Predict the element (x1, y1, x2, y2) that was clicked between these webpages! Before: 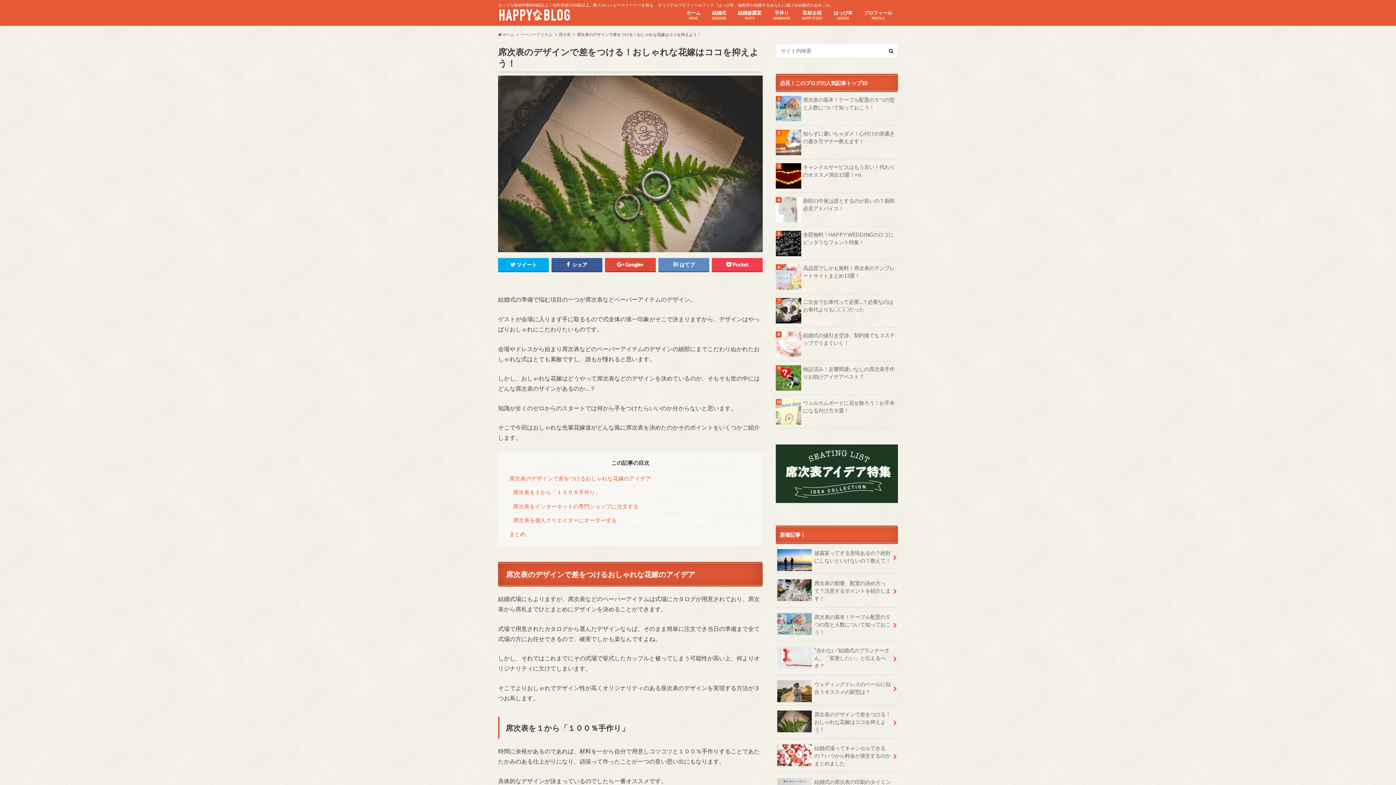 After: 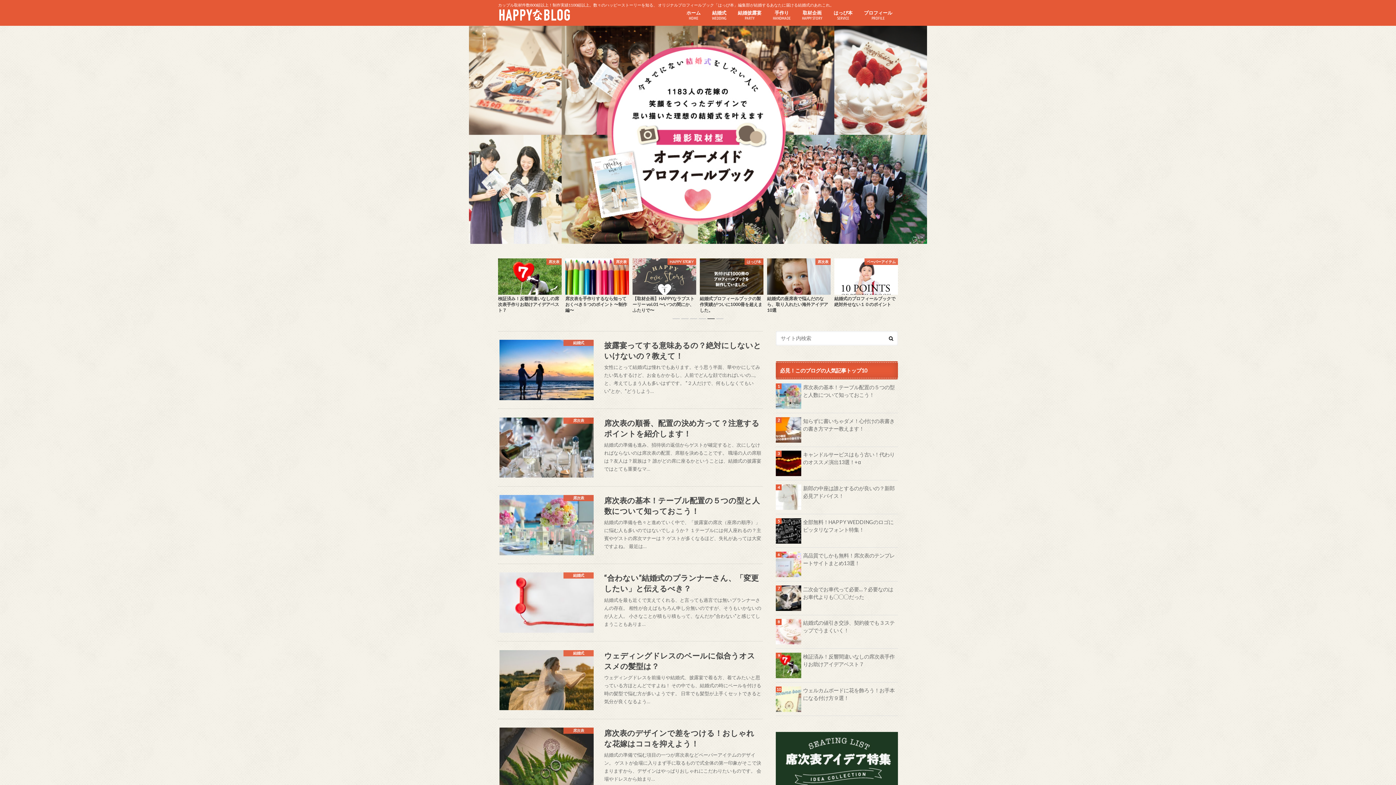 Action: label: ホーム
HOME bbox: (680, 8, 706, 23)